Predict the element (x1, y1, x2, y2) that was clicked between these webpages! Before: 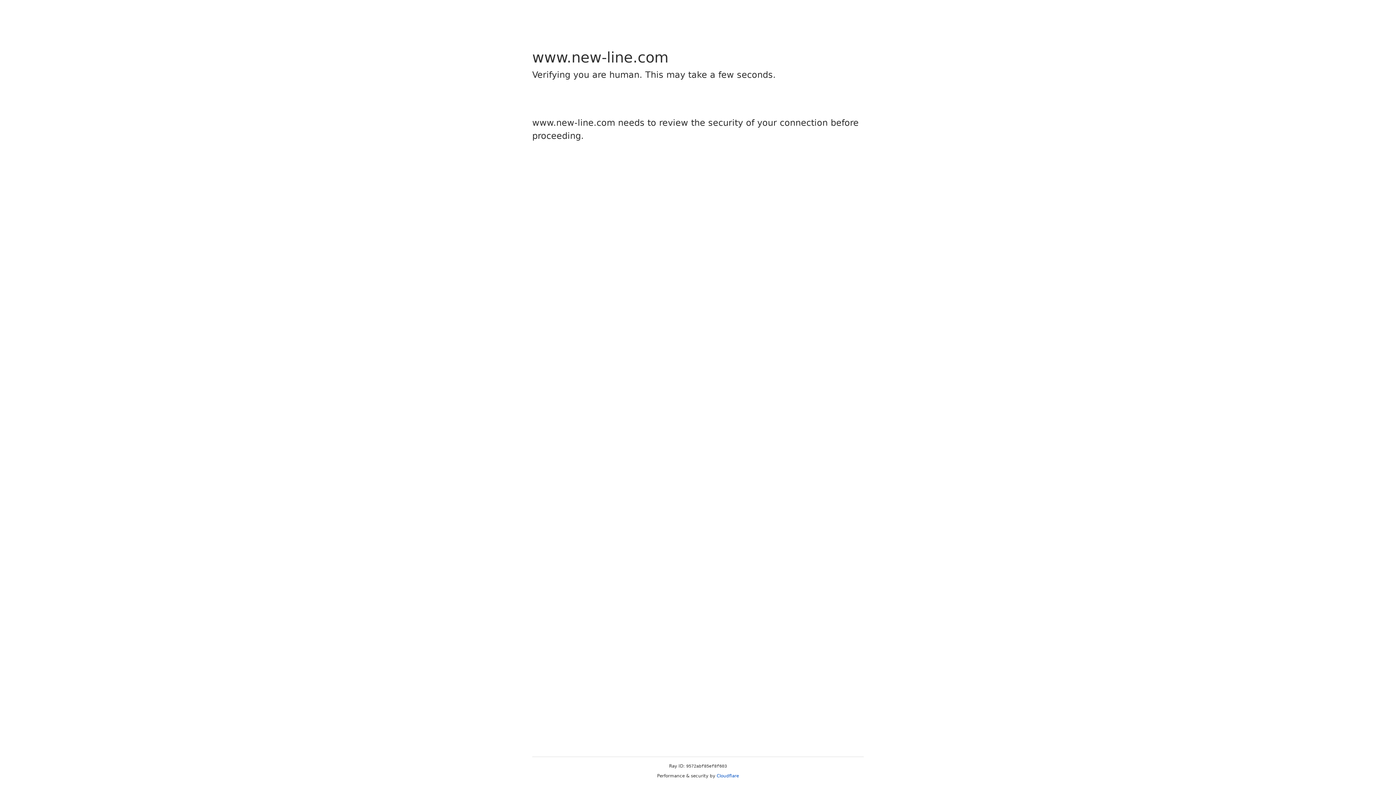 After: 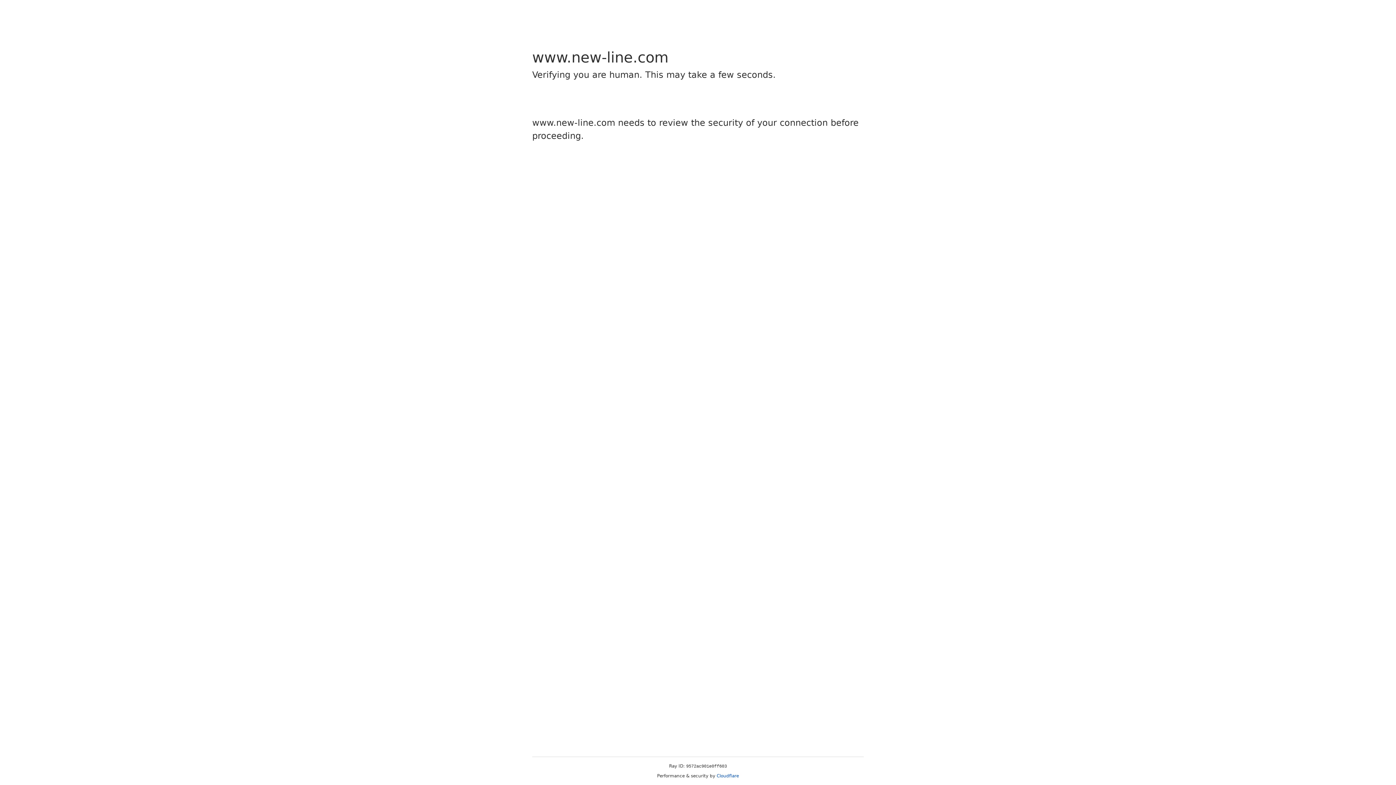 Action: bbox: (716, 773, 739, 778) label: Cloudflare